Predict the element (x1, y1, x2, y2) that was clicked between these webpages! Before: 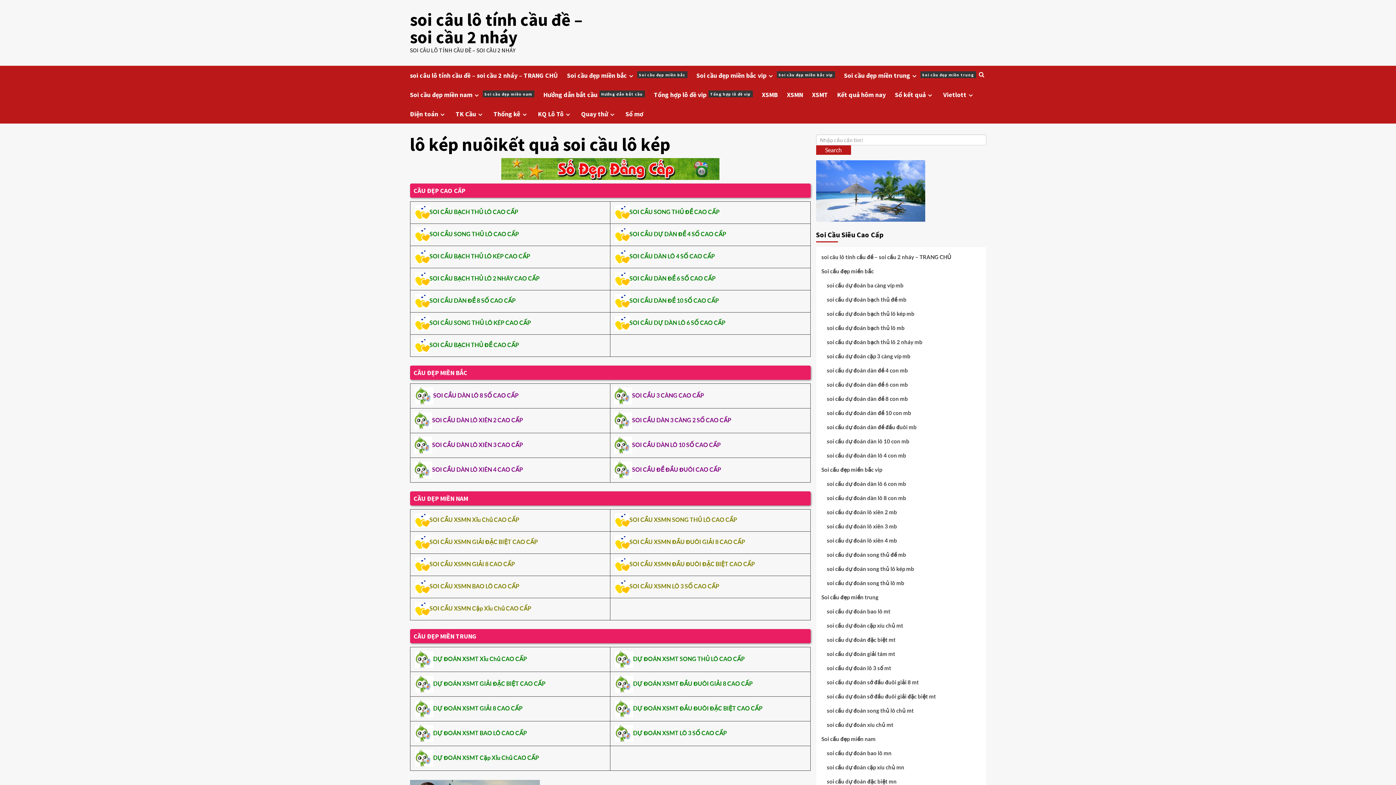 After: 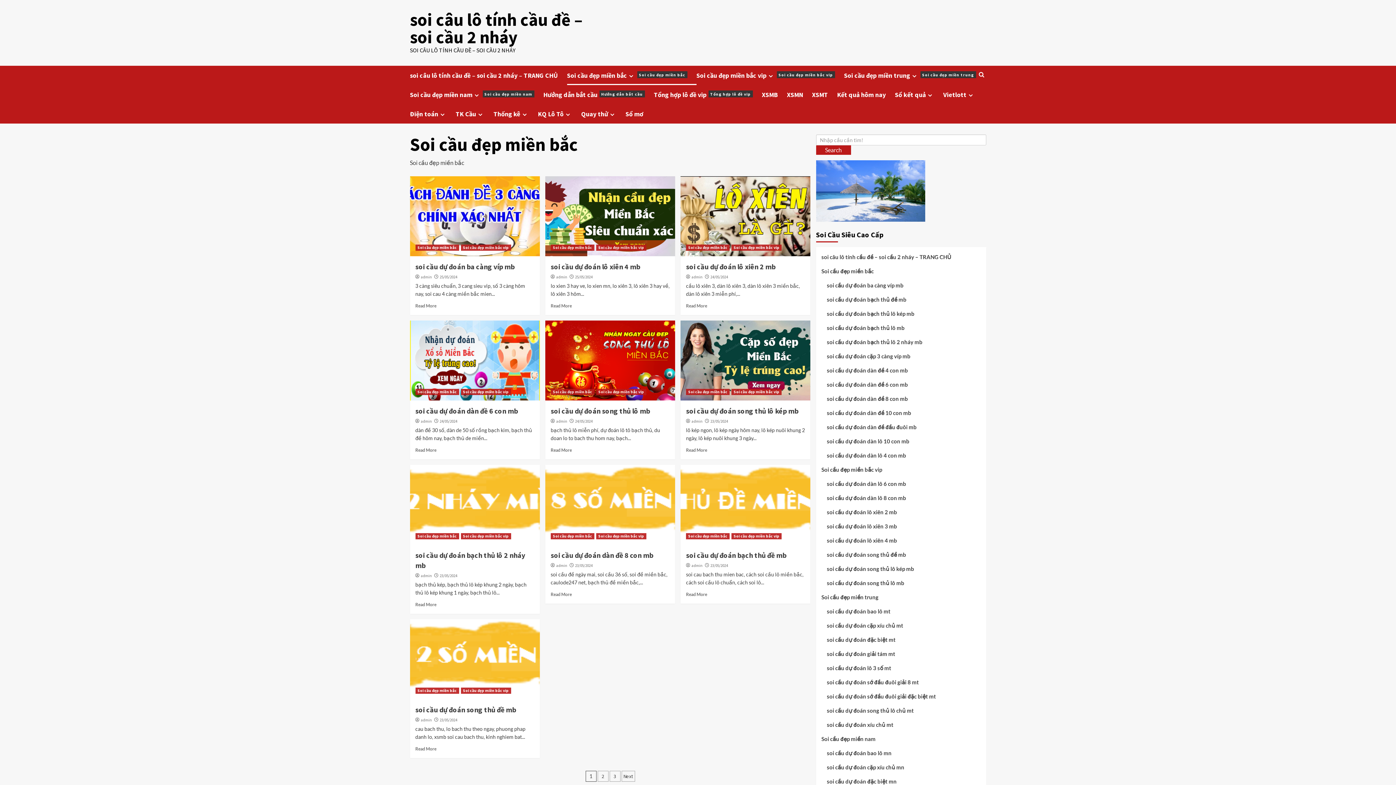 Action: bbox: (821, 266, 980, 281) label: Soi cầu đẹp miền bắc